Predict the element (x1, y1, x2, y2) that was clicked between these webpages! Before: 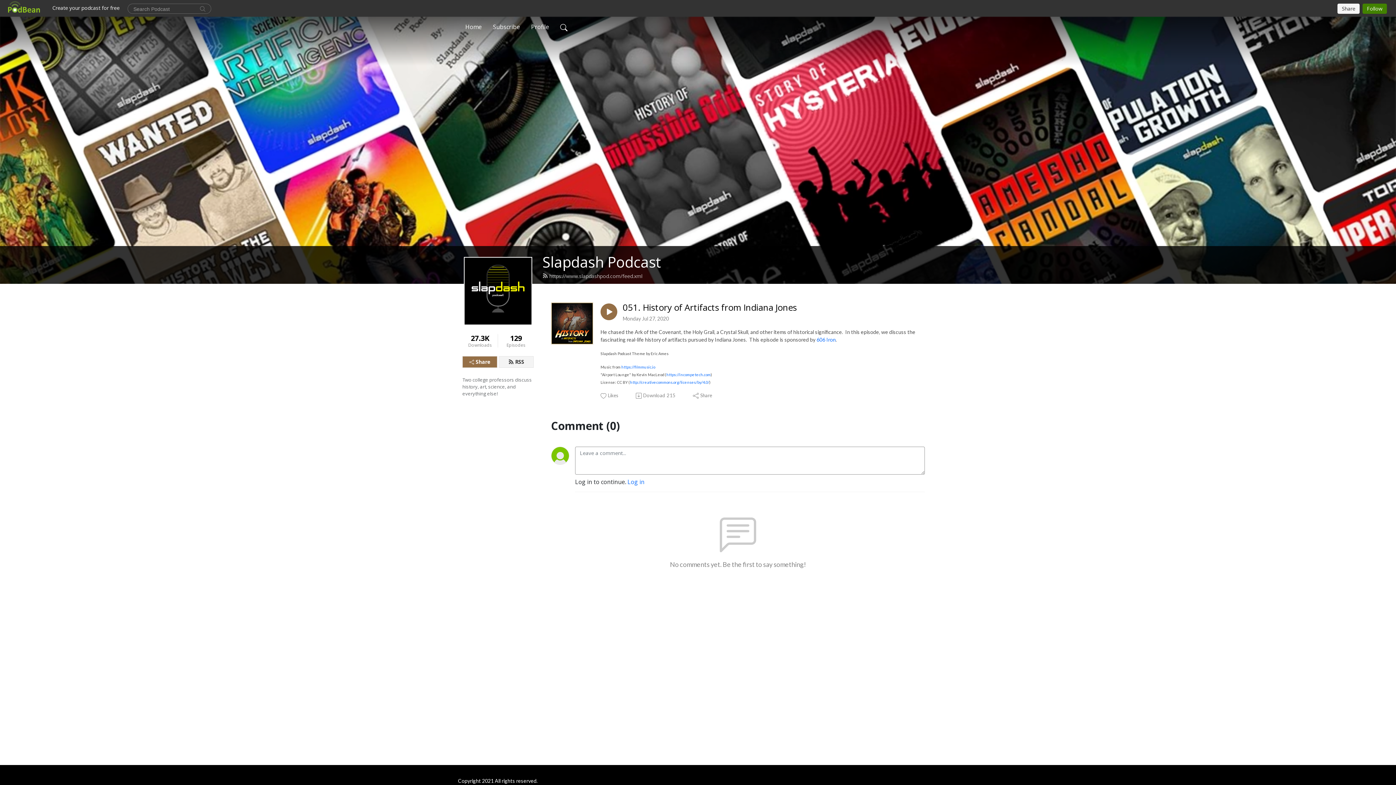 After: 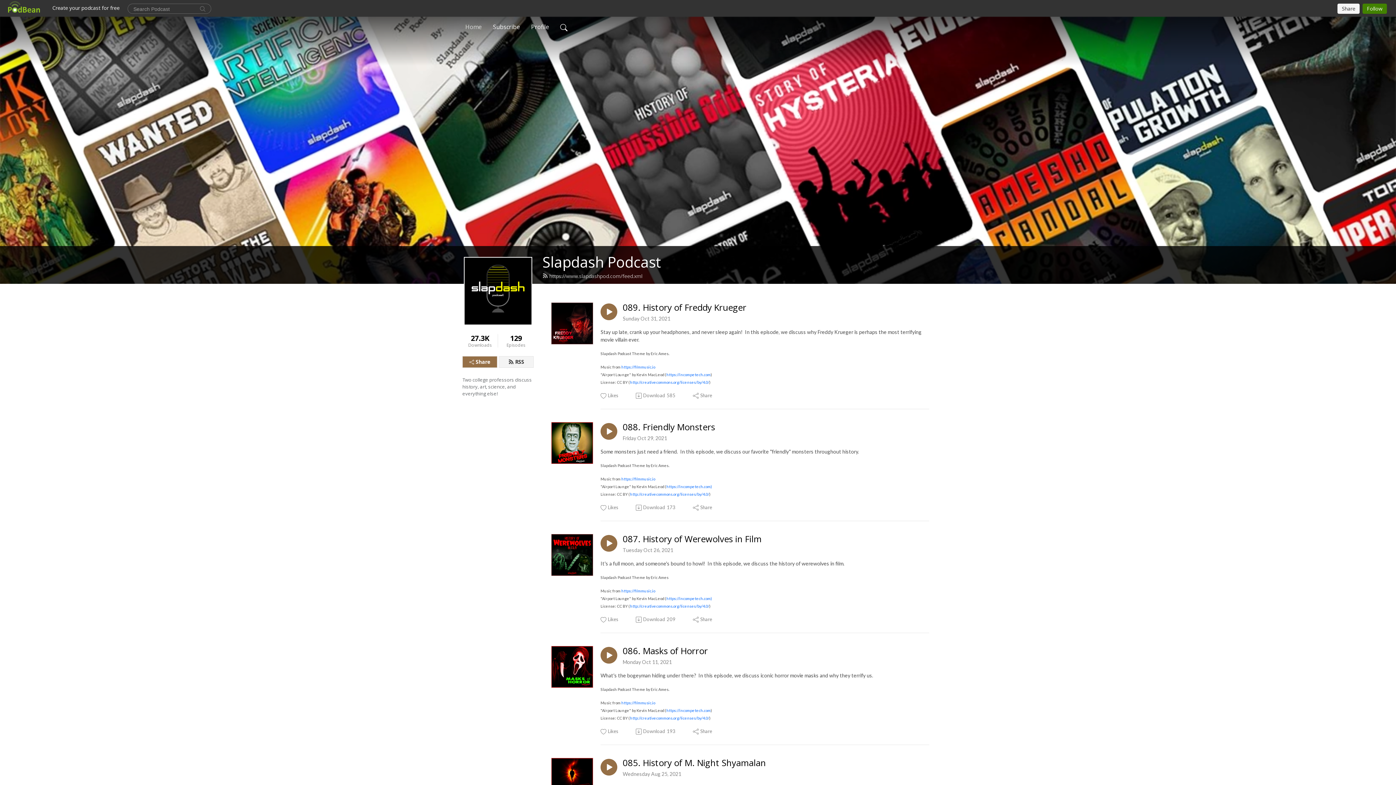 Action: label: Home bbox: (462, 19, 484, 34)